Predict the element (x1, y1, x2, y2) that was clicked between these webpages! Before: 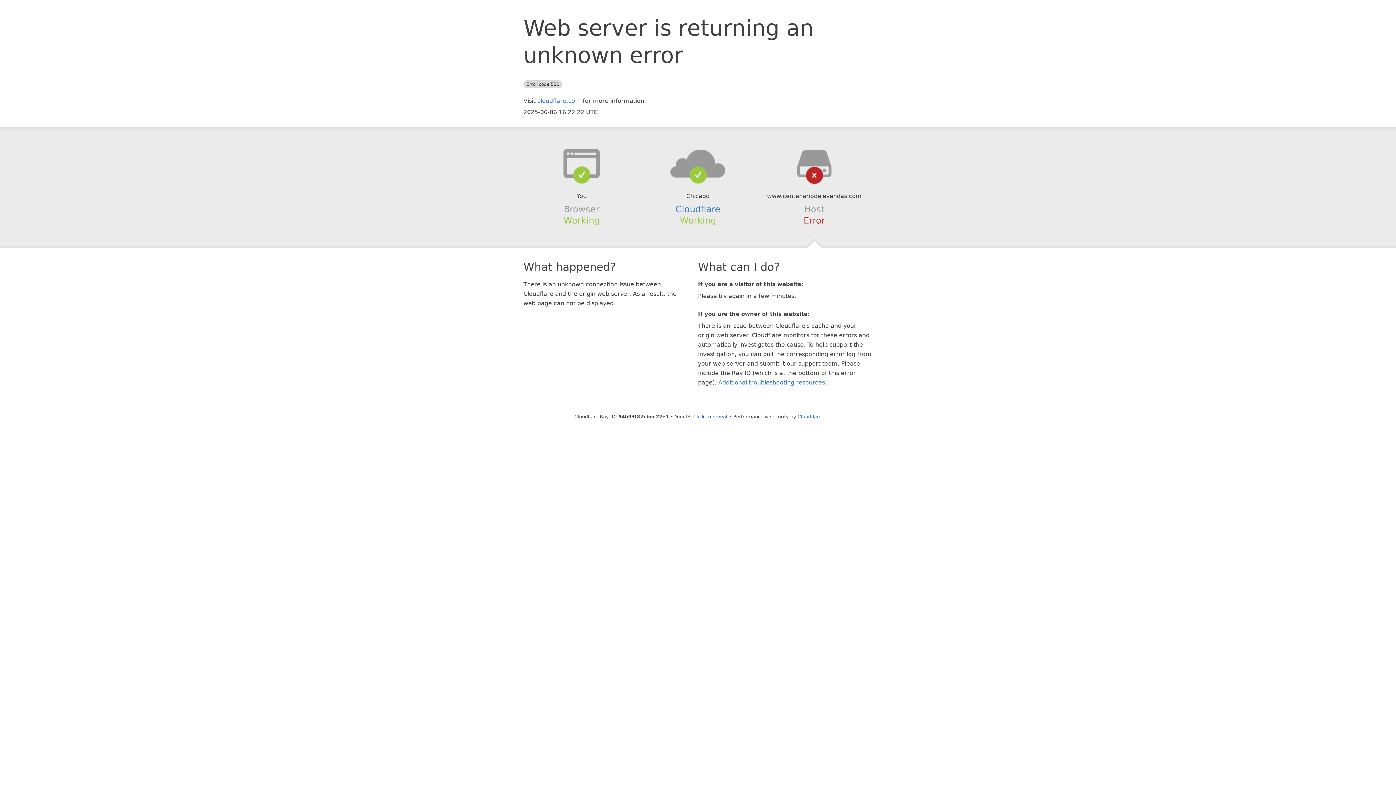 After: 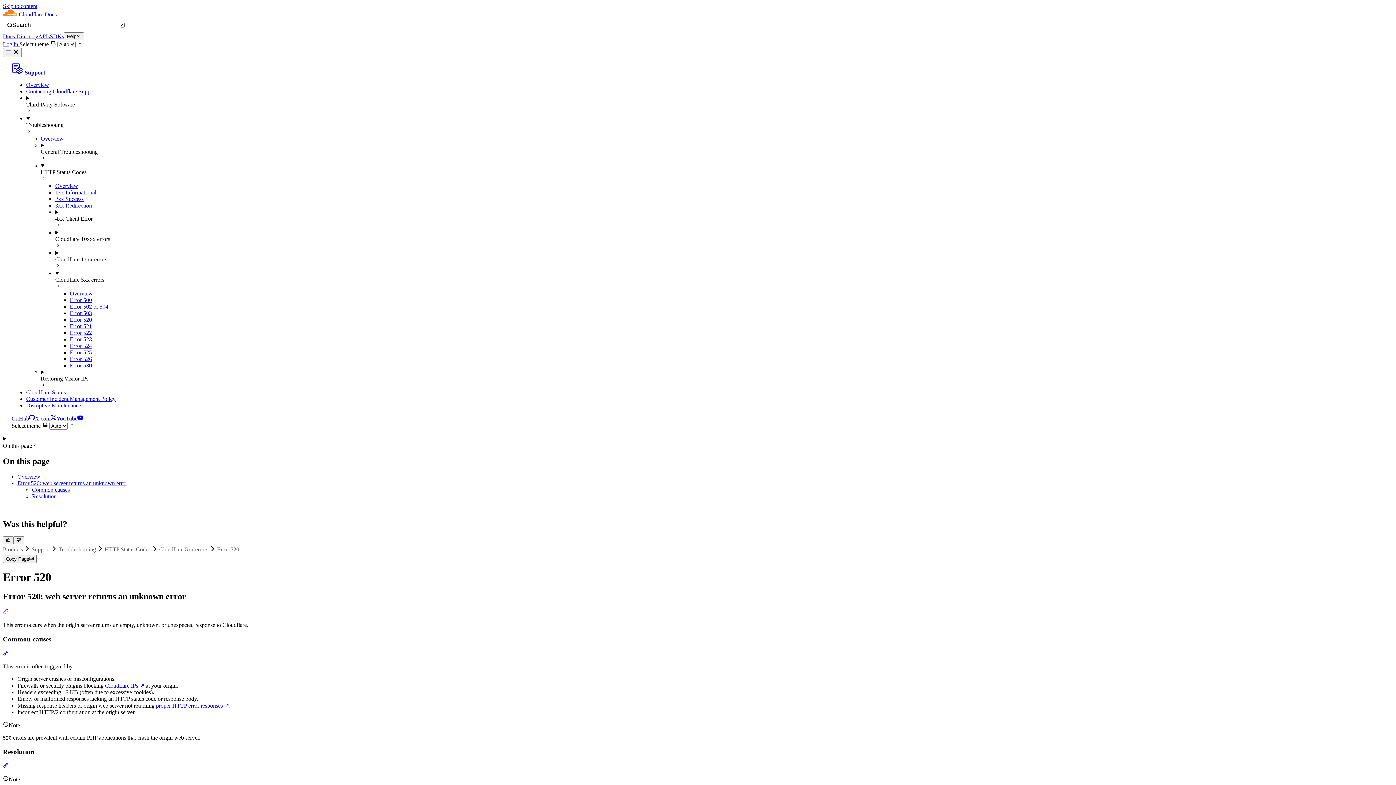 Action: label: Additional troubleshooting resources bbox: (718, 379, 825, 386)